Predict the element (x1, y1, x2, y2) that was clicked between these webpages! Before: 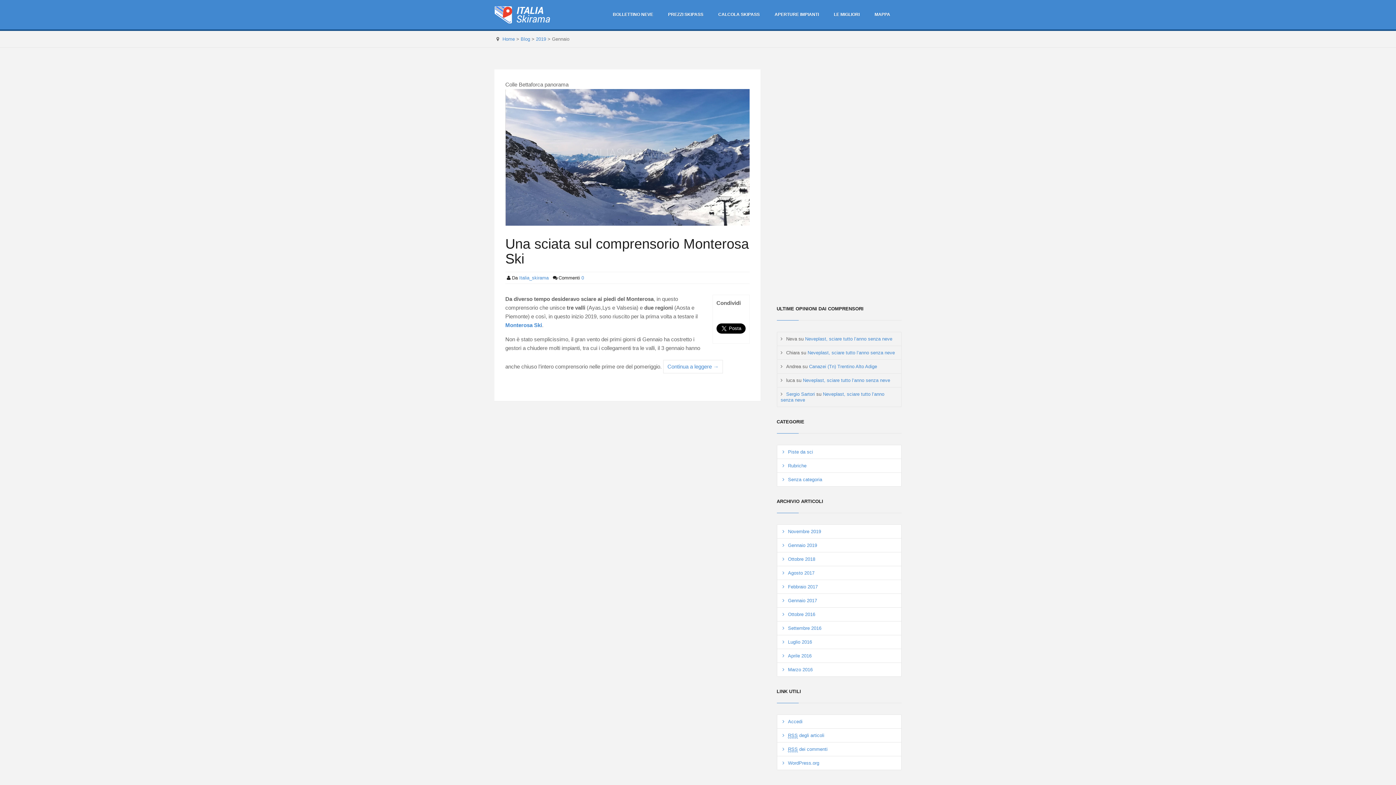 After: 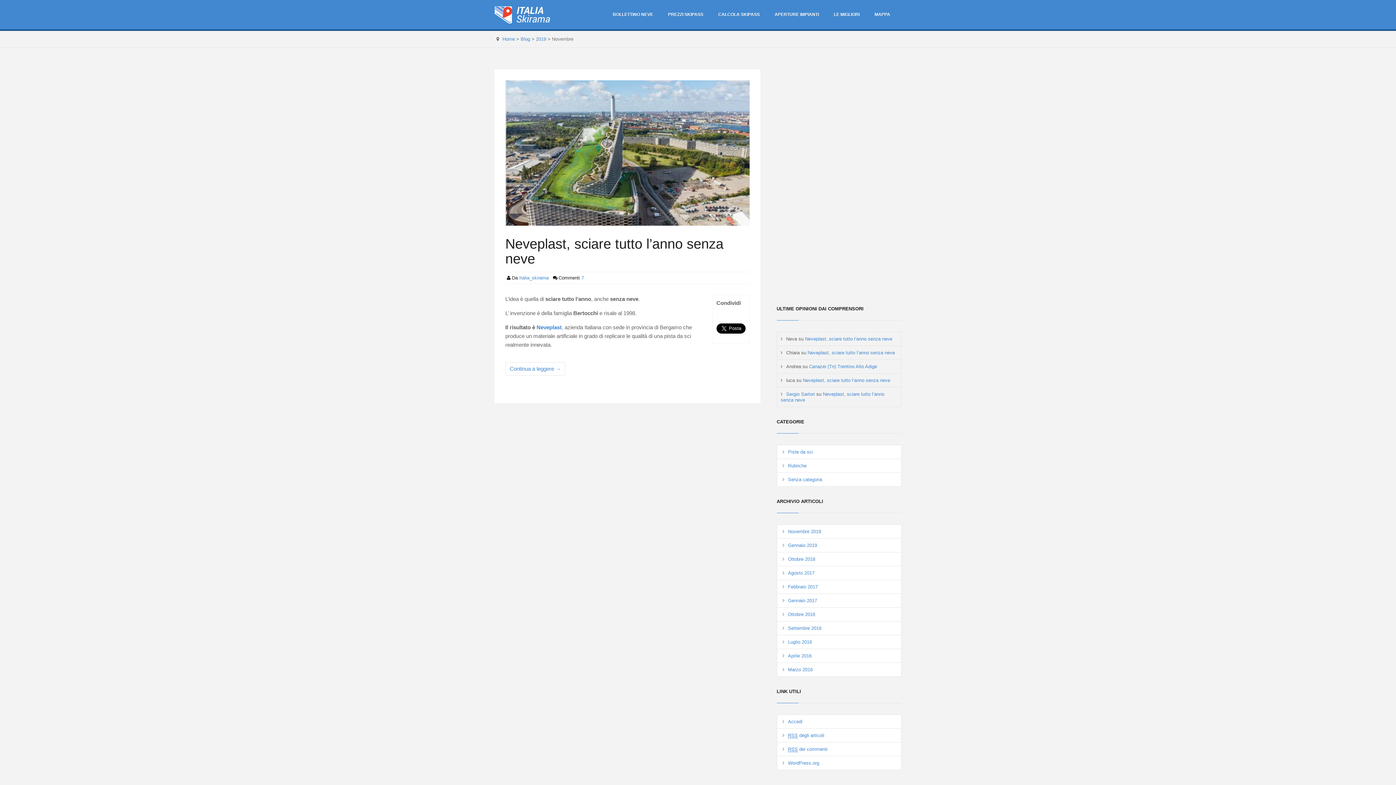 Action: label: Novembre 2019 bbox: (777, 525, 901, 538)